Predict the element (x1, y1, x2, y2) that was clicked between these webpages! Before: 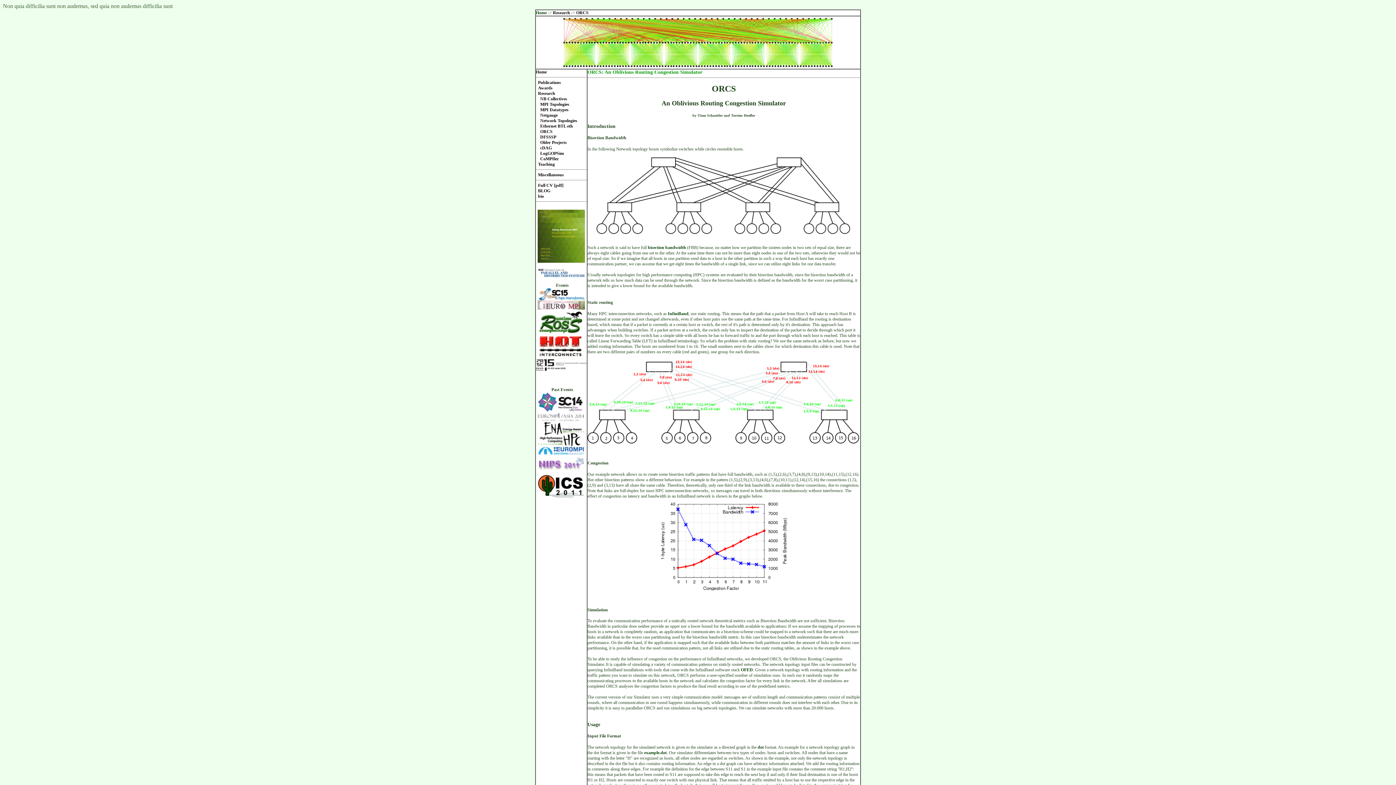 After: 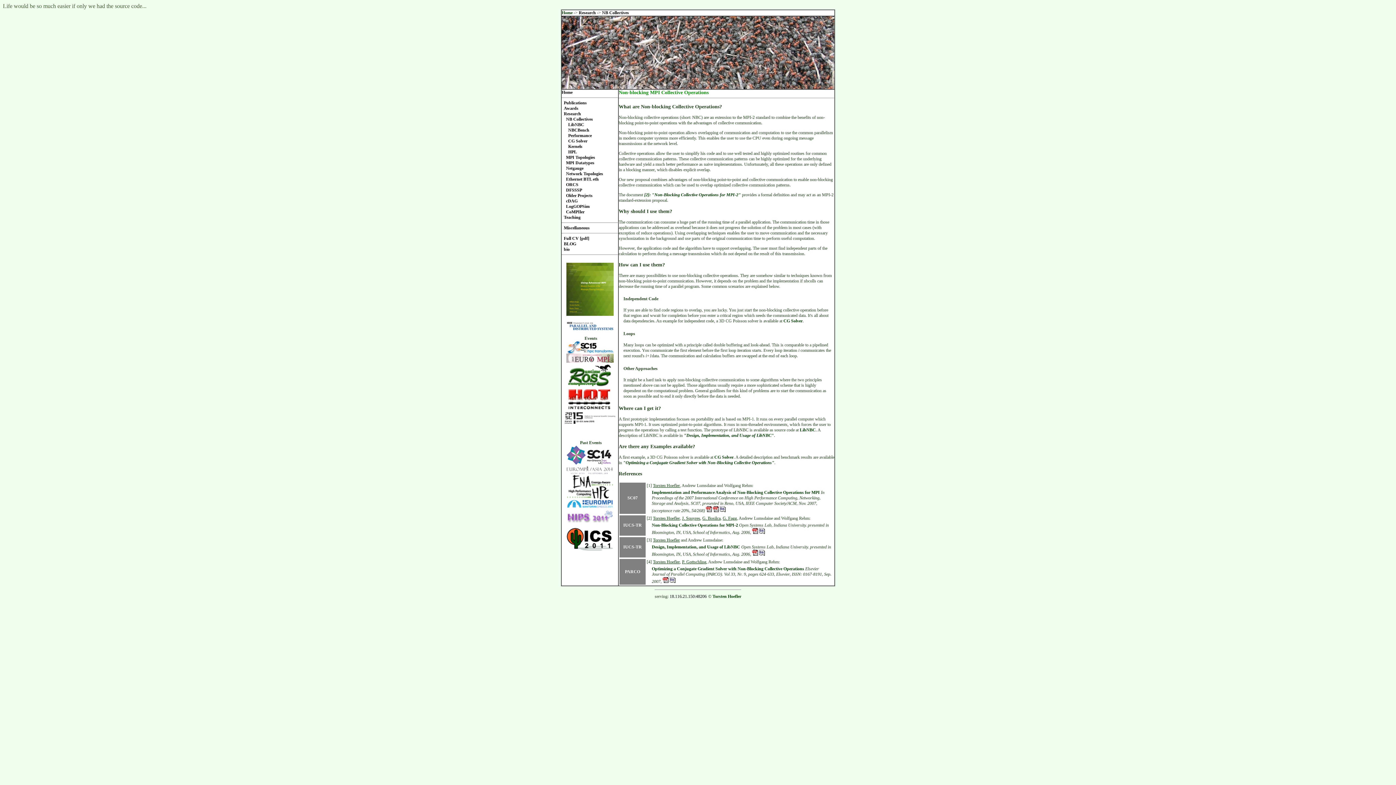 Action: bbox: (540, 96, 567, 101) label: NB Collectives